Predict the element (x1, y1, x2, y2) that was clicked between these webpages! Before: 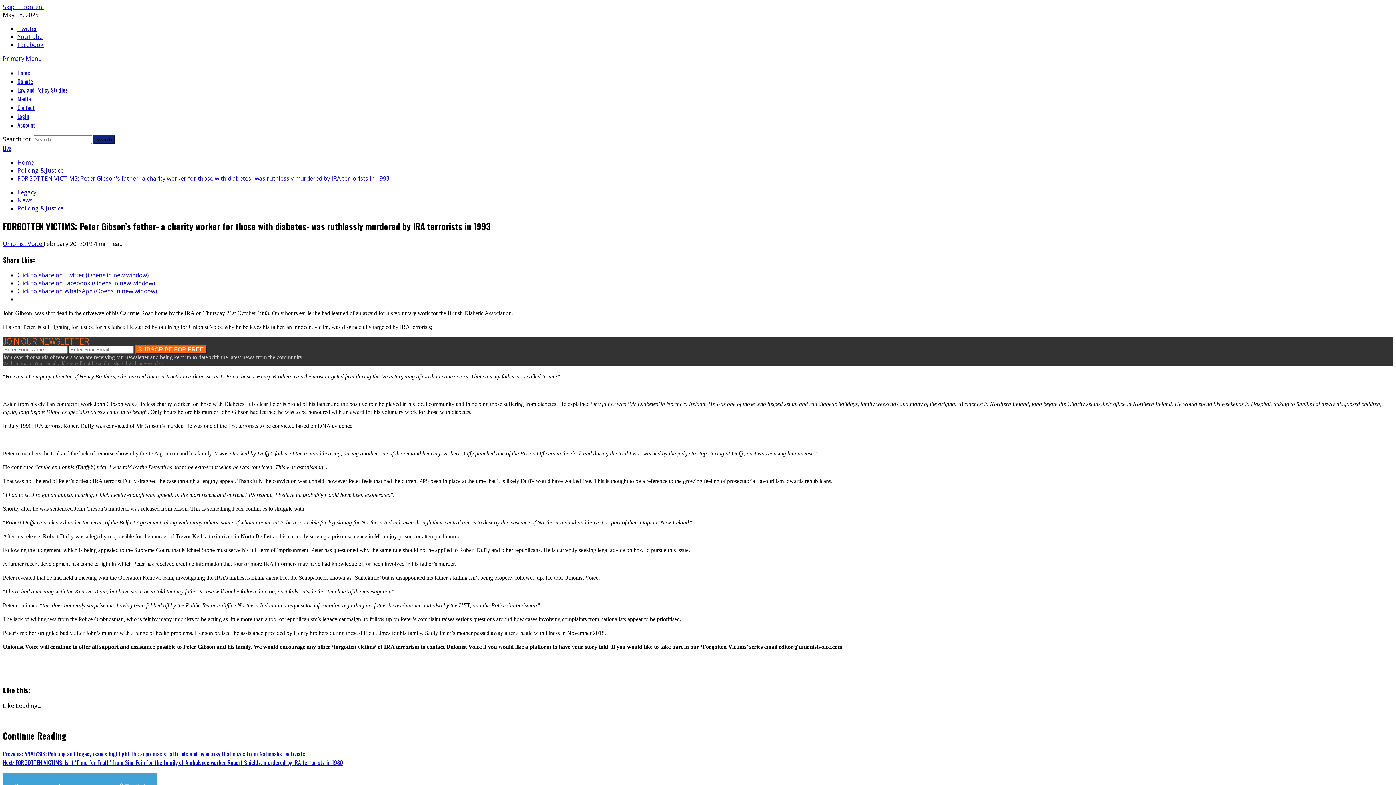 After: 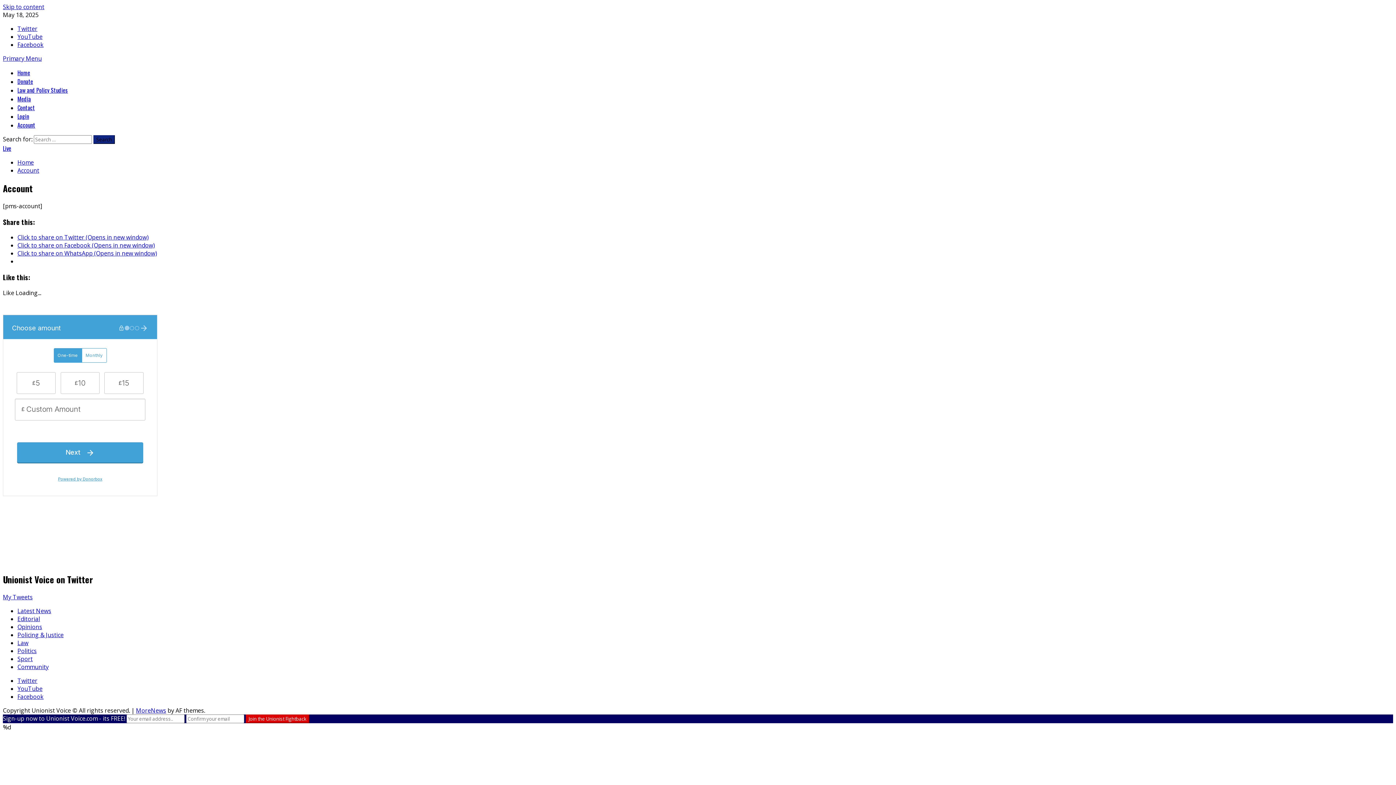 Action: label: Account bbox: (17, 120, 35, 129)